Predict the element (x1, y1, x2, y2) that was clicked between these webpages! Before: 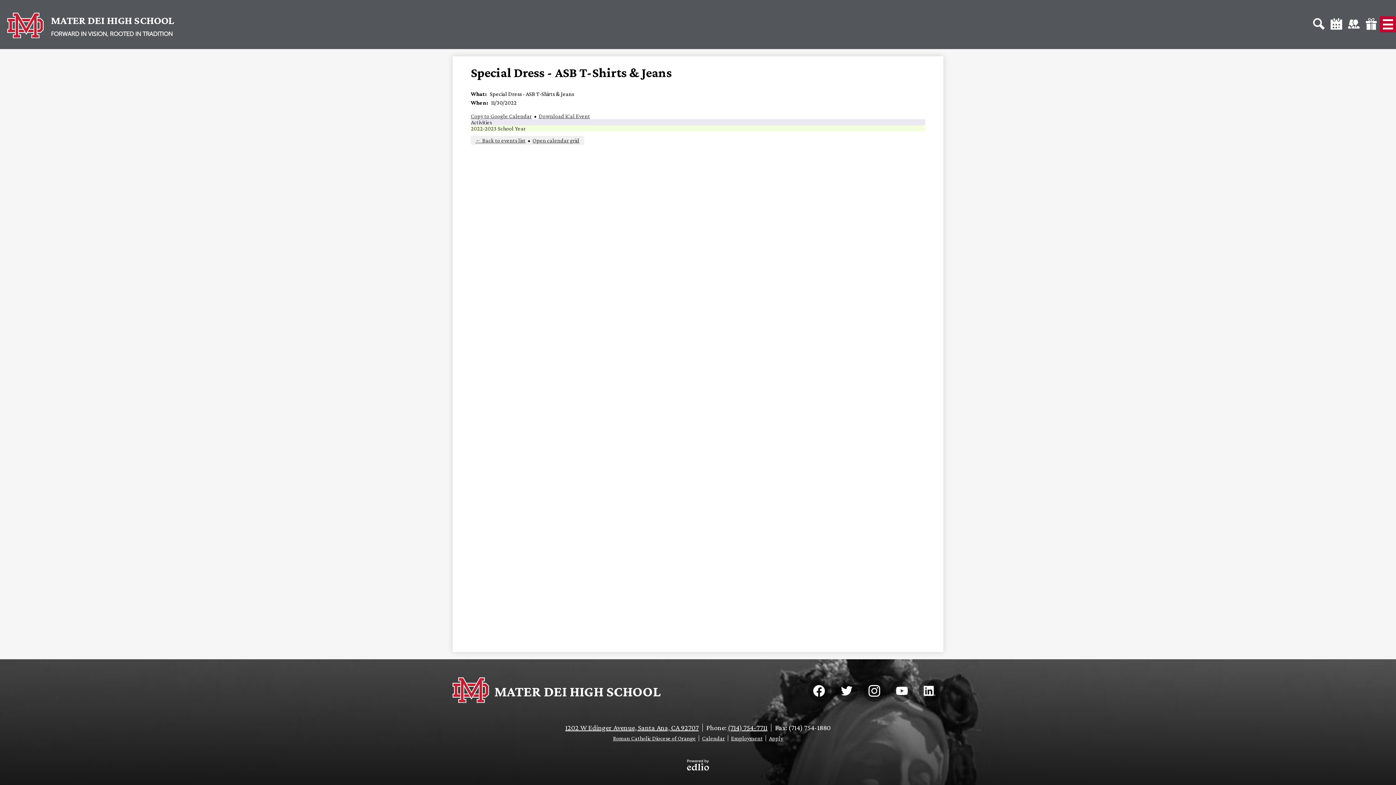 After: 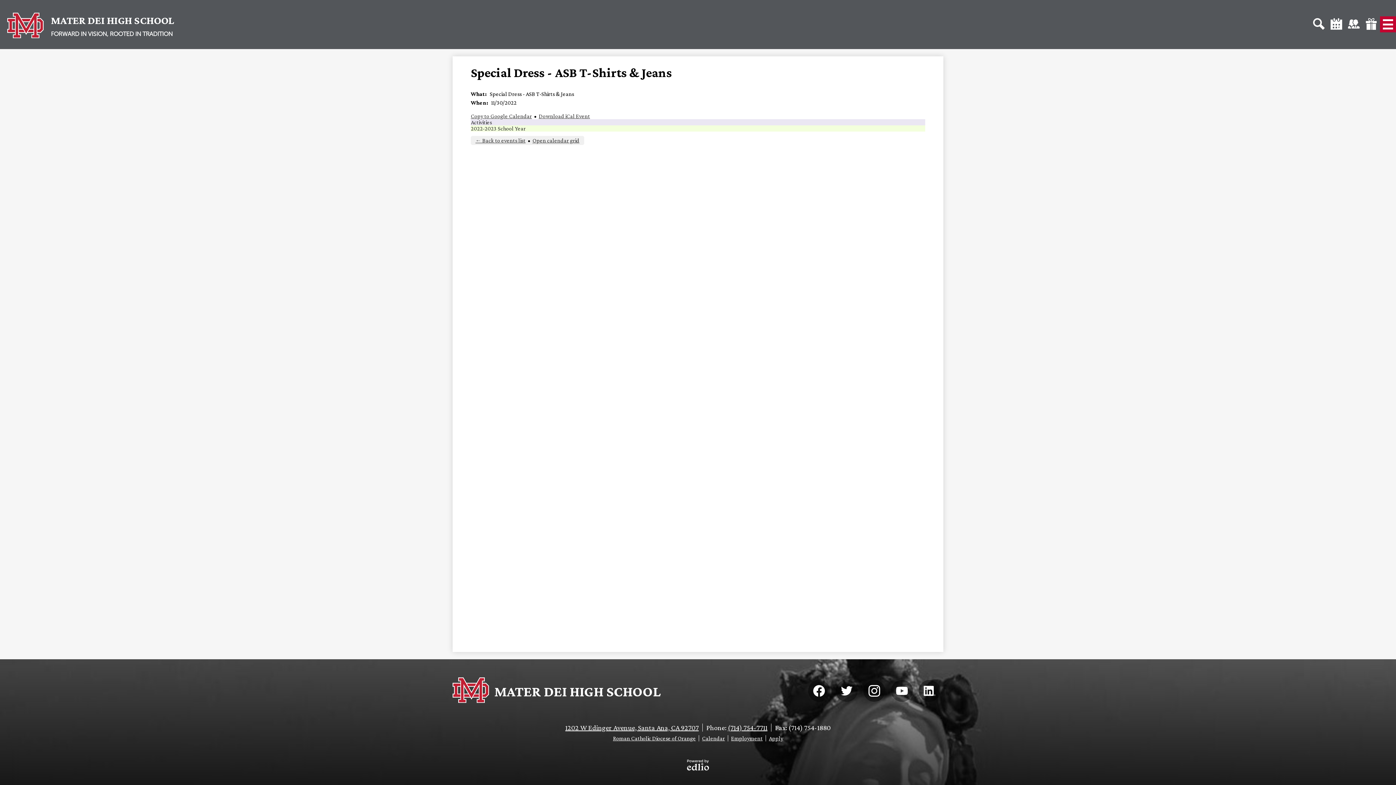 Action: bbox: (808, 680, 830, 702) label: Facebook